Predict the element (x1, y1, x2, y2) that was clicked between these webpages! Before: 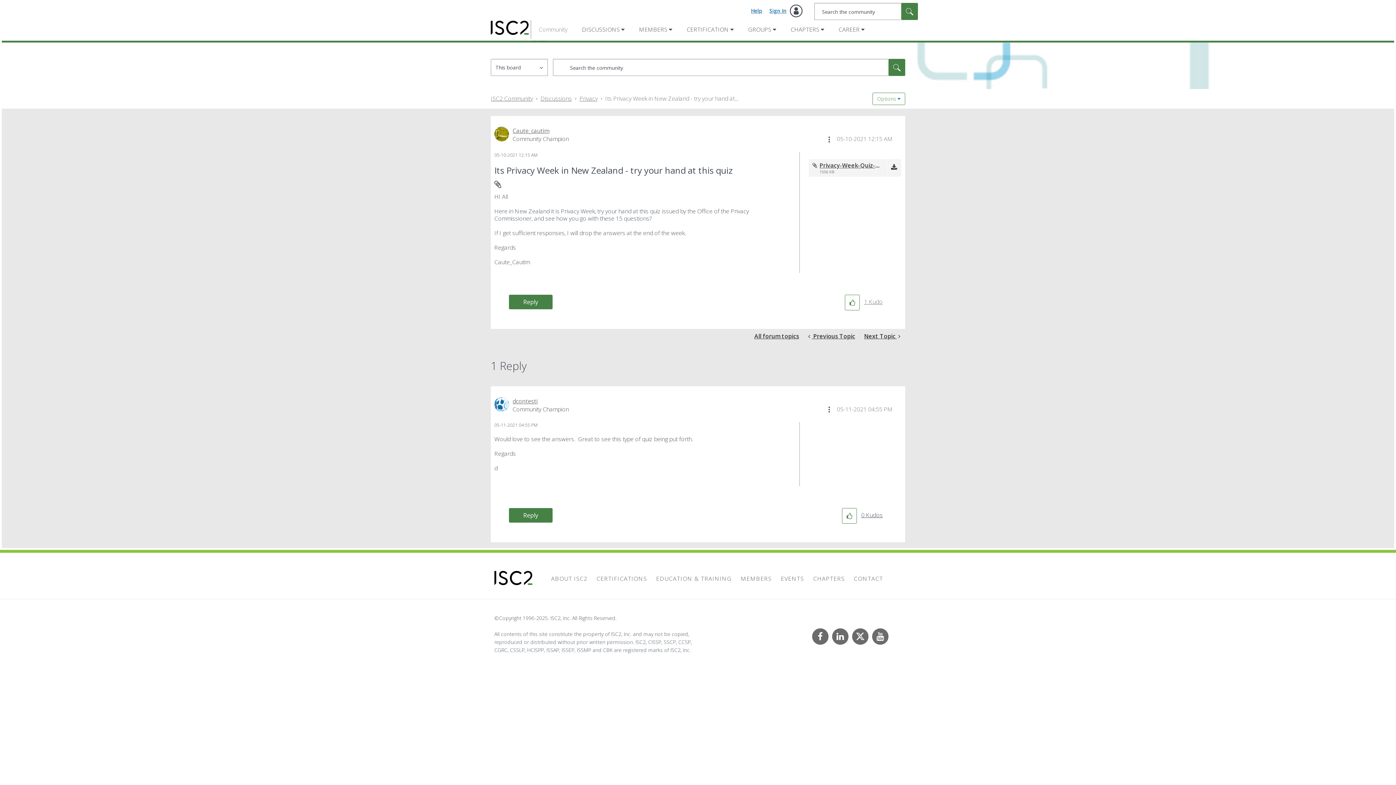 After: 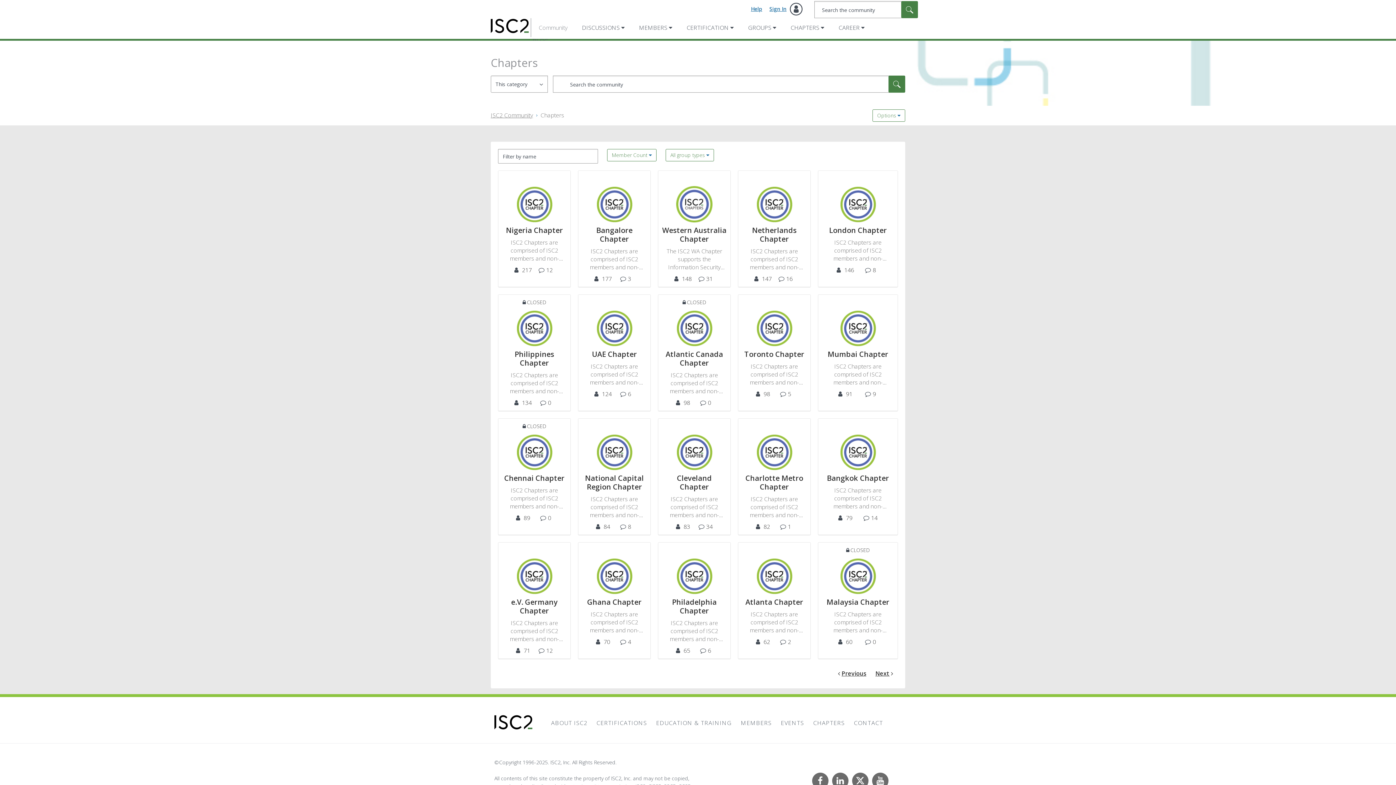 Action: bbox: (788, 22, 825, 36) label: CHAPTERS